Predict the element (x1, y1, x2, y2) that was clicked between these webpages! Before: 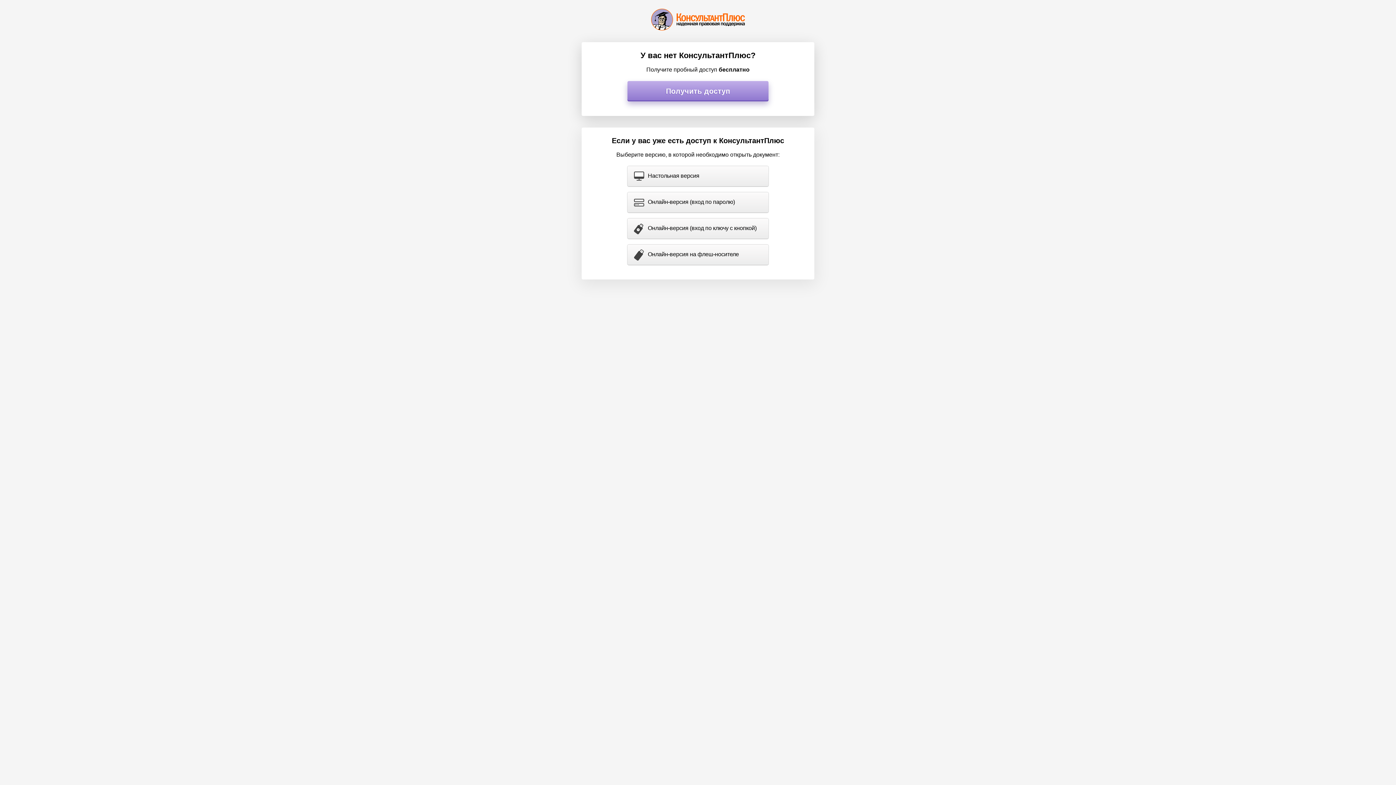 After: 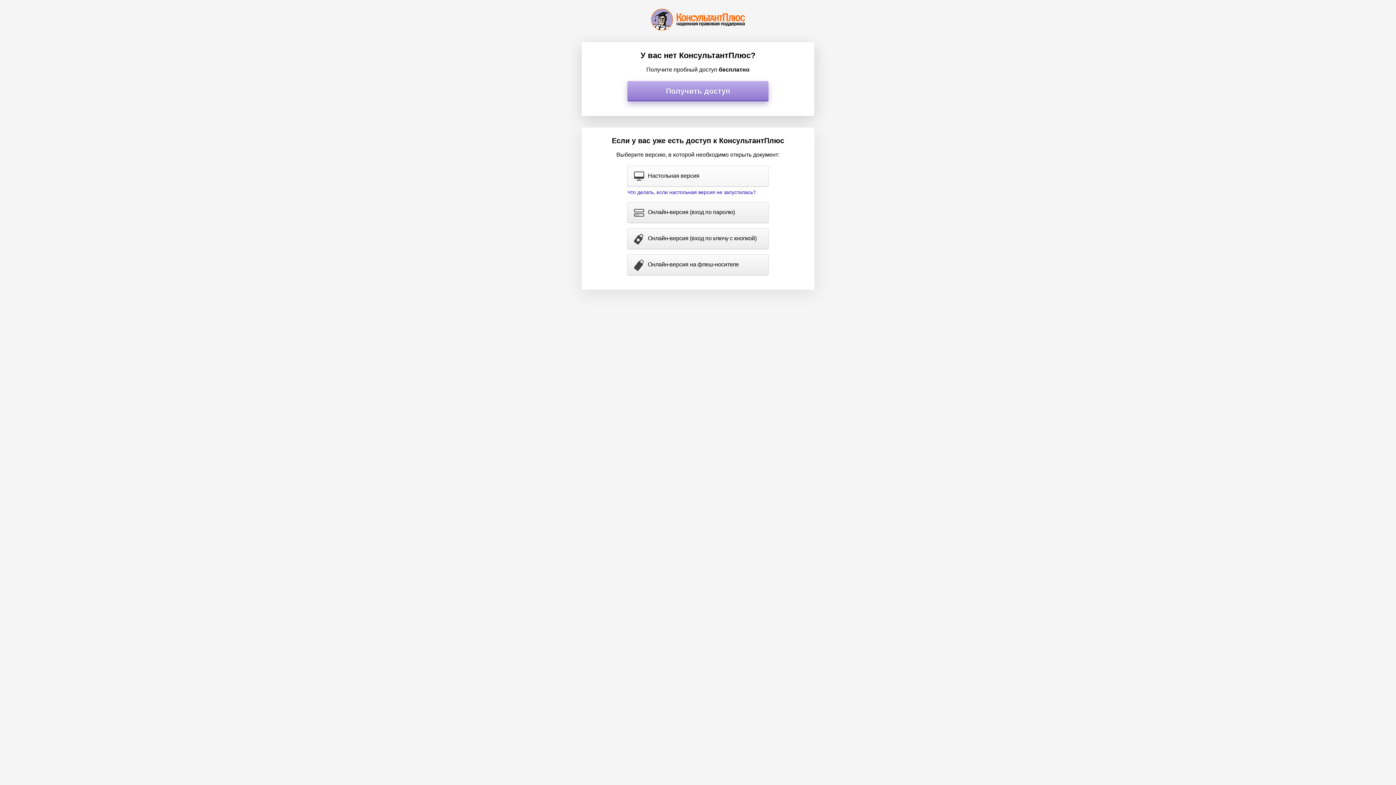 Action: label: Настольная версия bbox: (627, 166, 768, 186)